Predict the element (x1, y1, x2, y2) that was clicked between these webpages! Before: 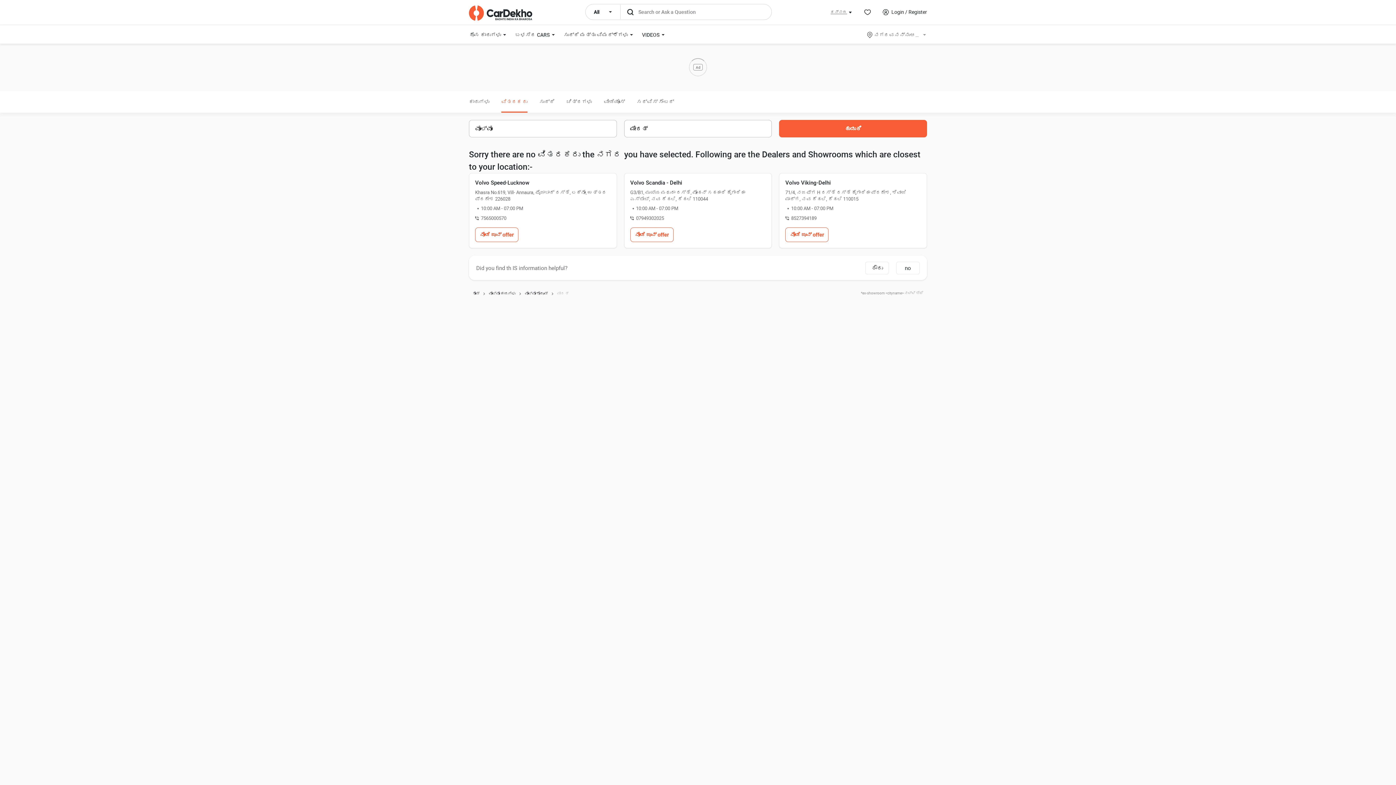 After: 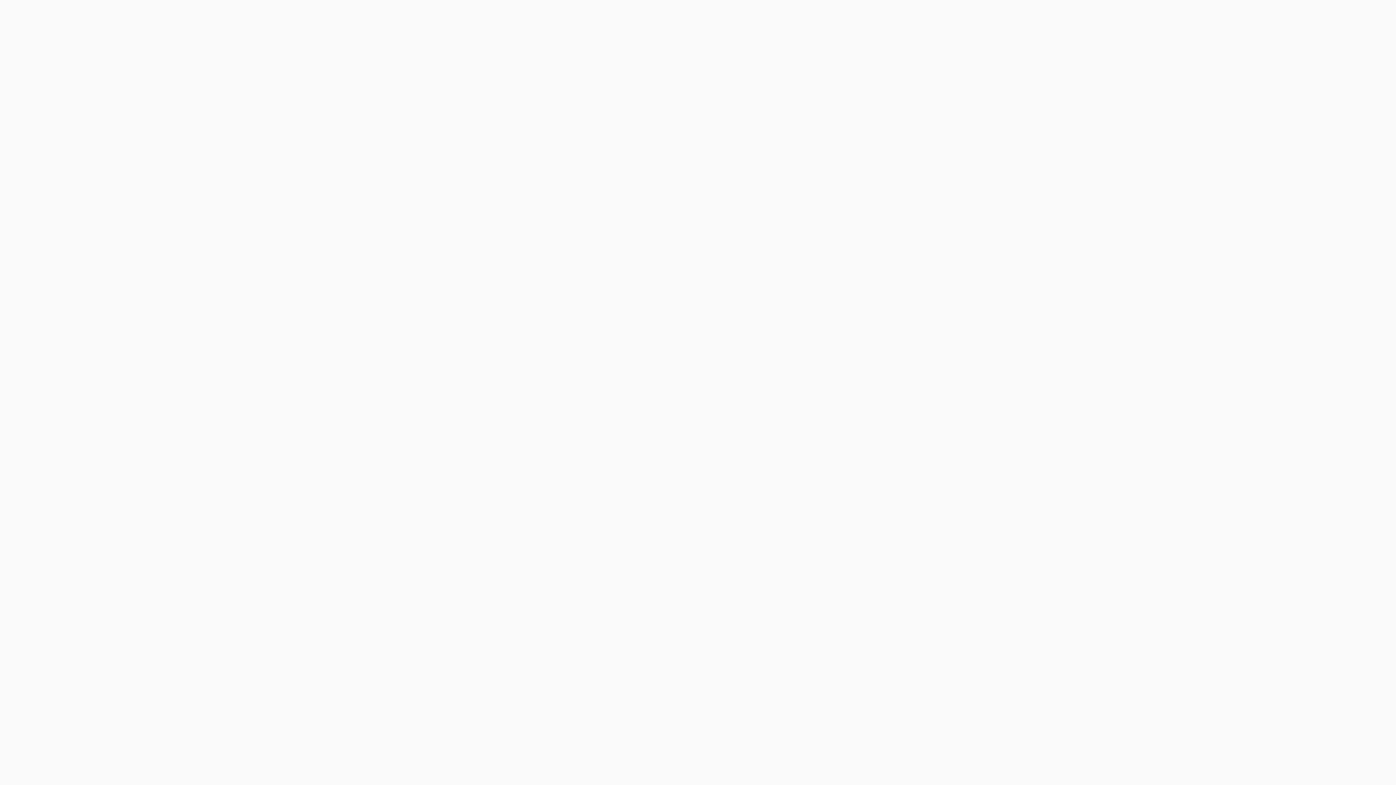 Action: label: Volvo Speed-Lucknow bbox: (475, 179, 610, 186)